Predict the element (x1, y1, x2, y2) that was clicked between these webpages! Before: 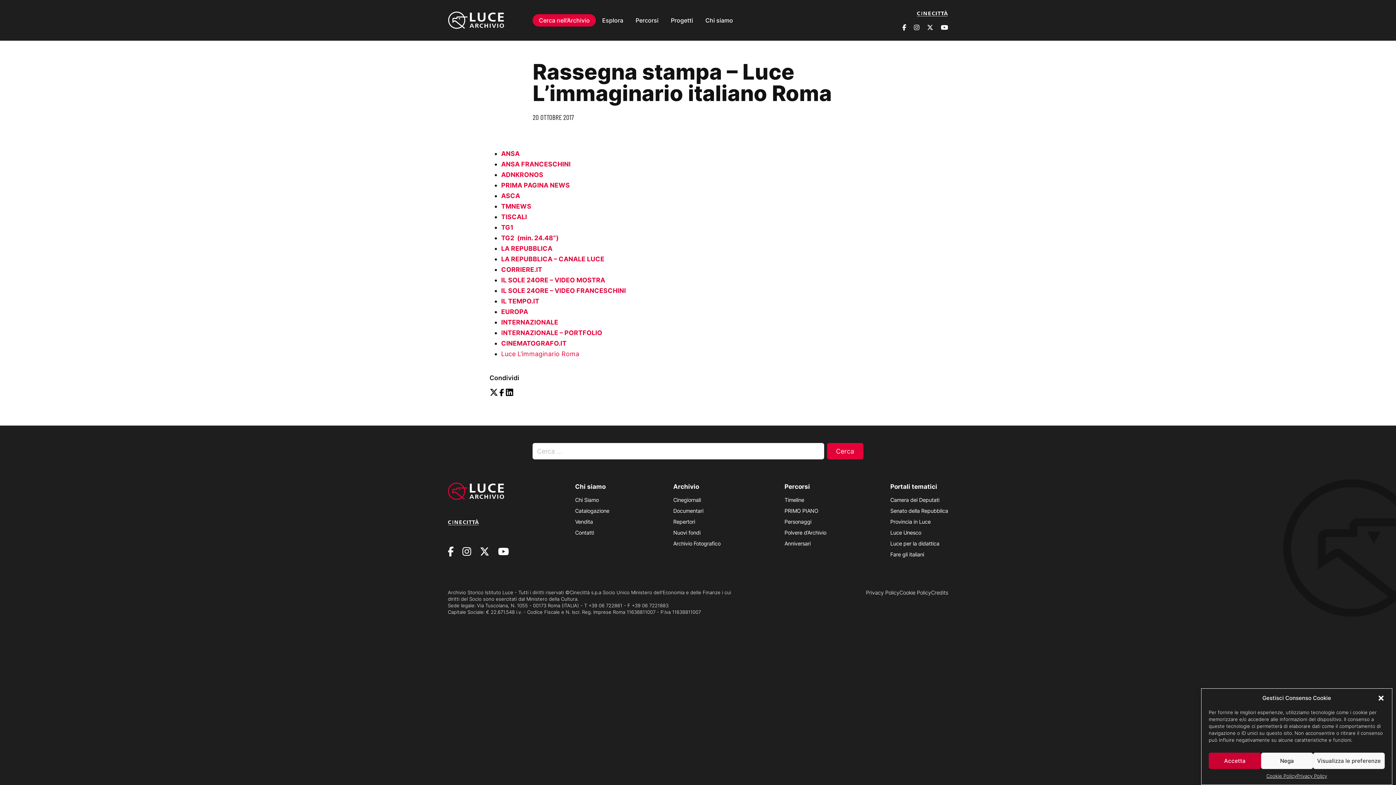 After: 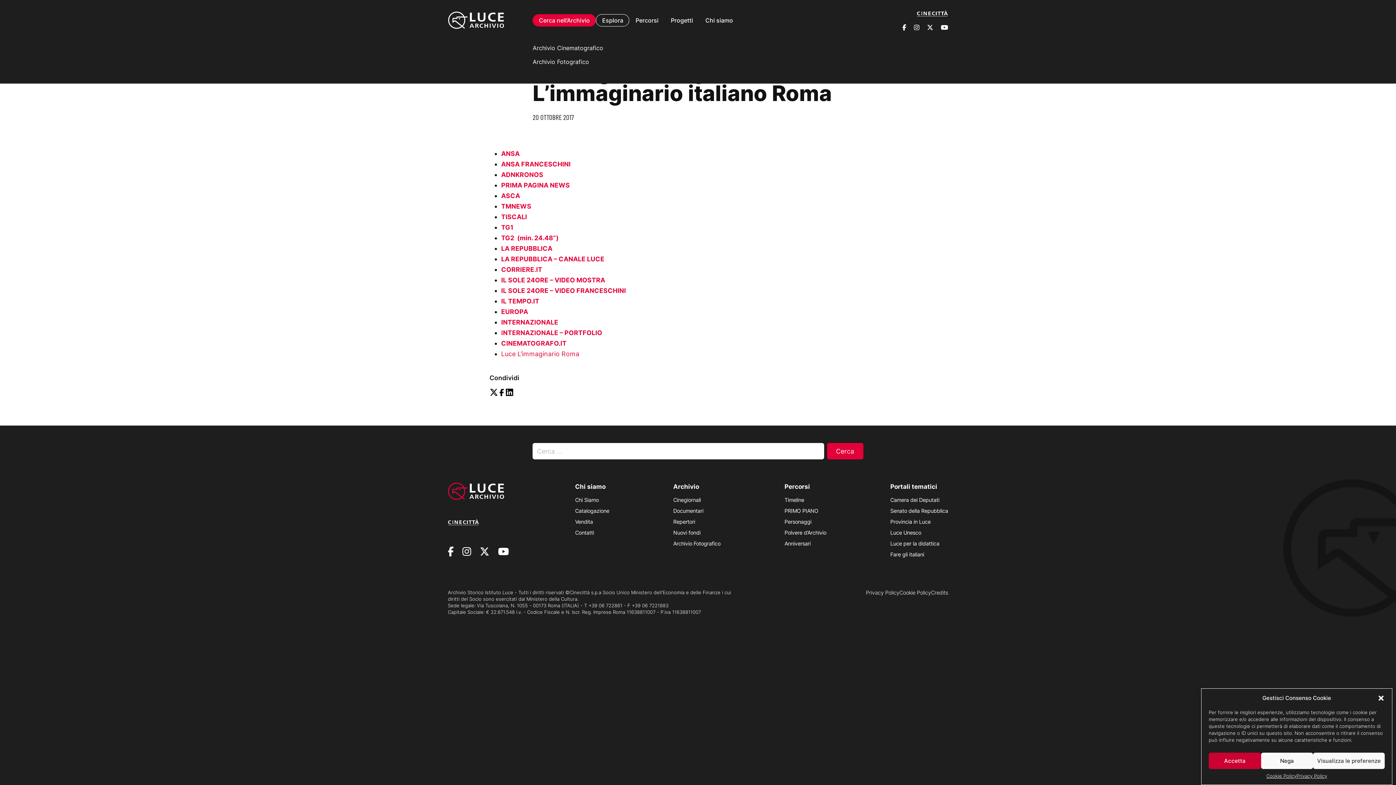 Action: bbox: (596, 14, 629, 26) label: Esplora